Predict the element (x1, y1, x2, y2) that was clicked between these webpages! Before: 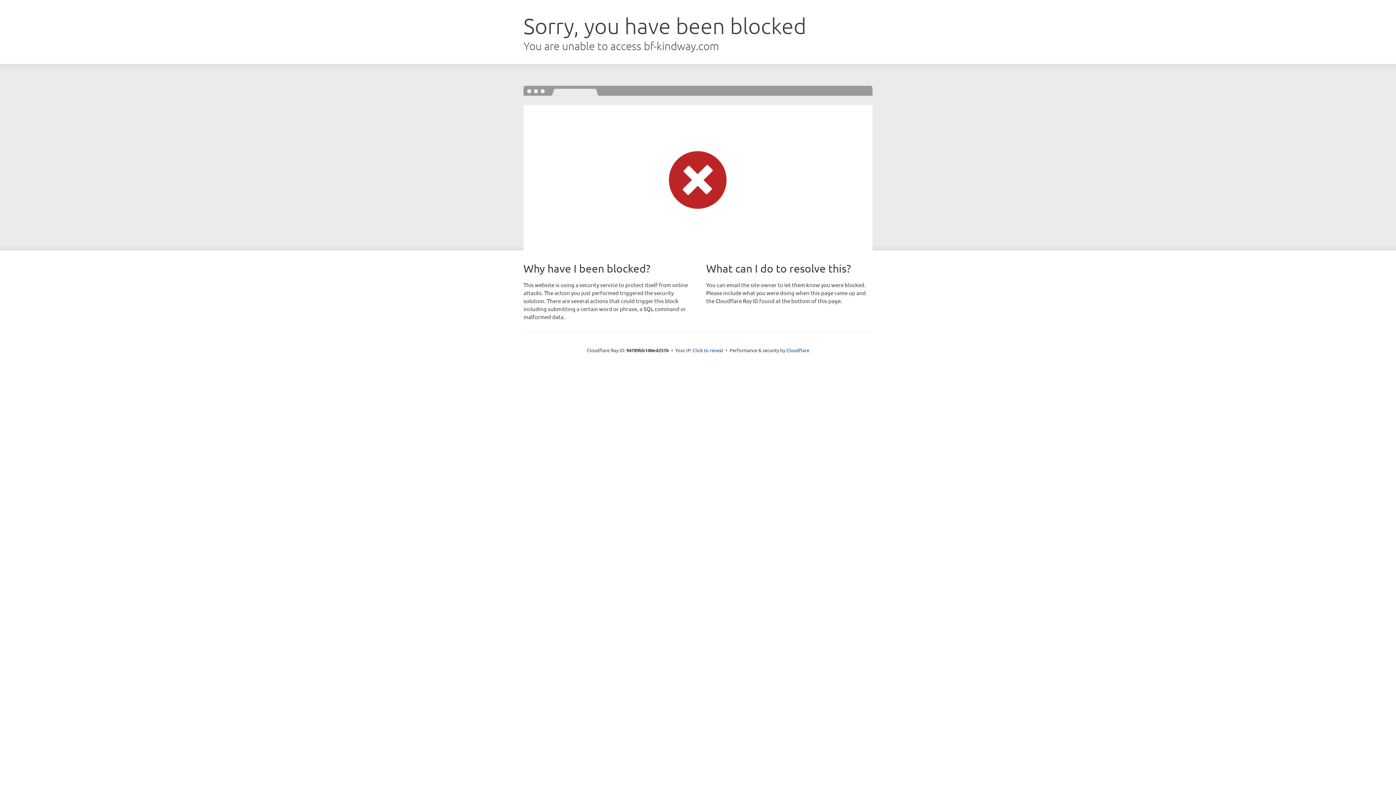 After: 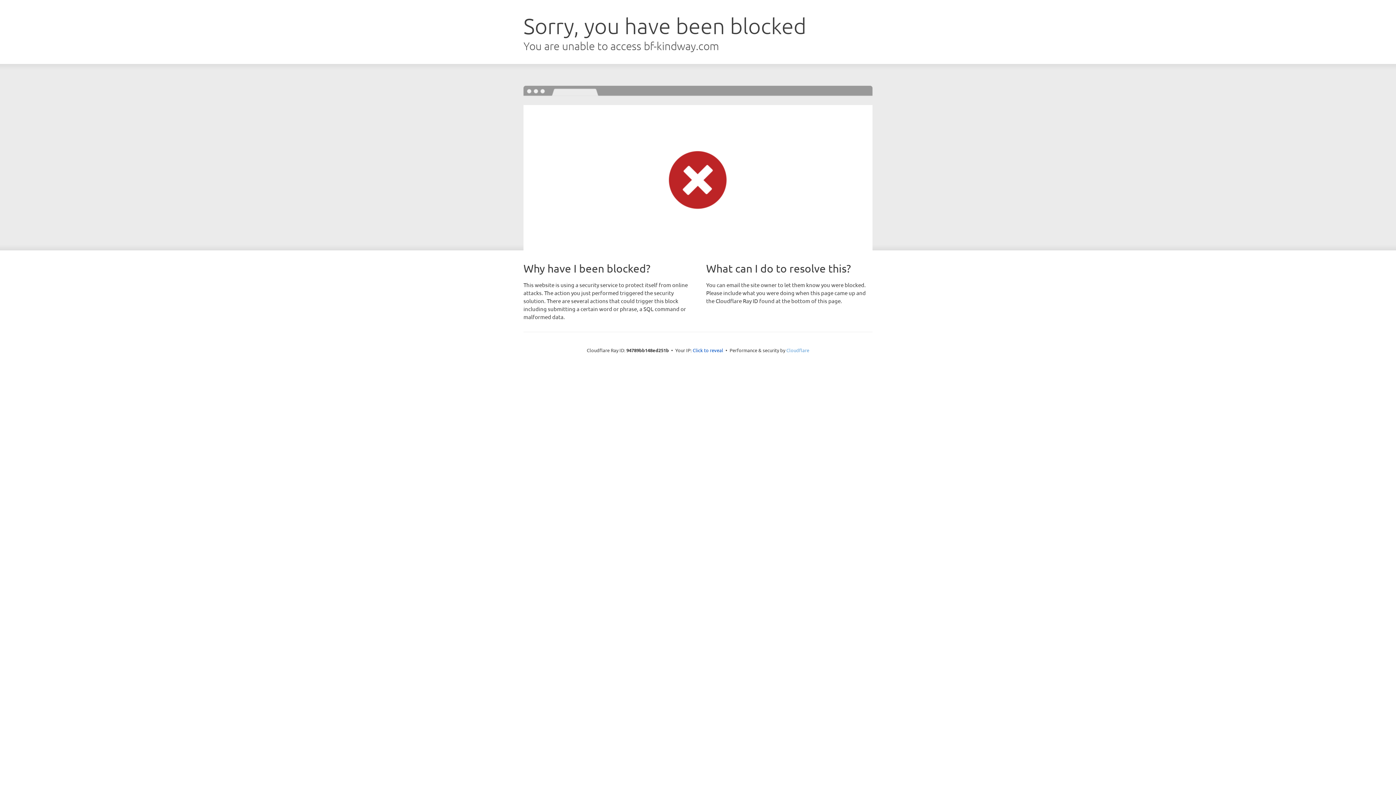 Action: label: Cloudflare bbox: (786, 347, 809, 353)